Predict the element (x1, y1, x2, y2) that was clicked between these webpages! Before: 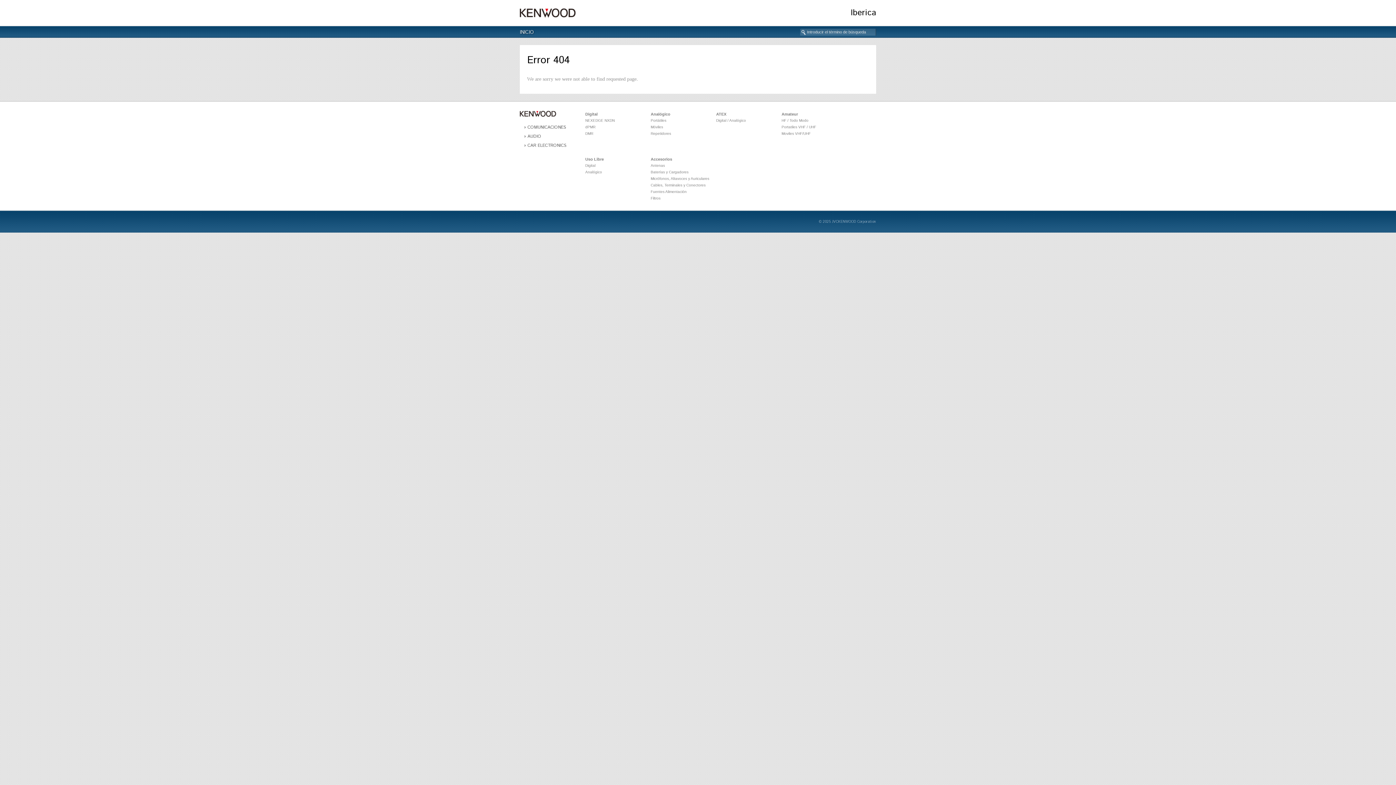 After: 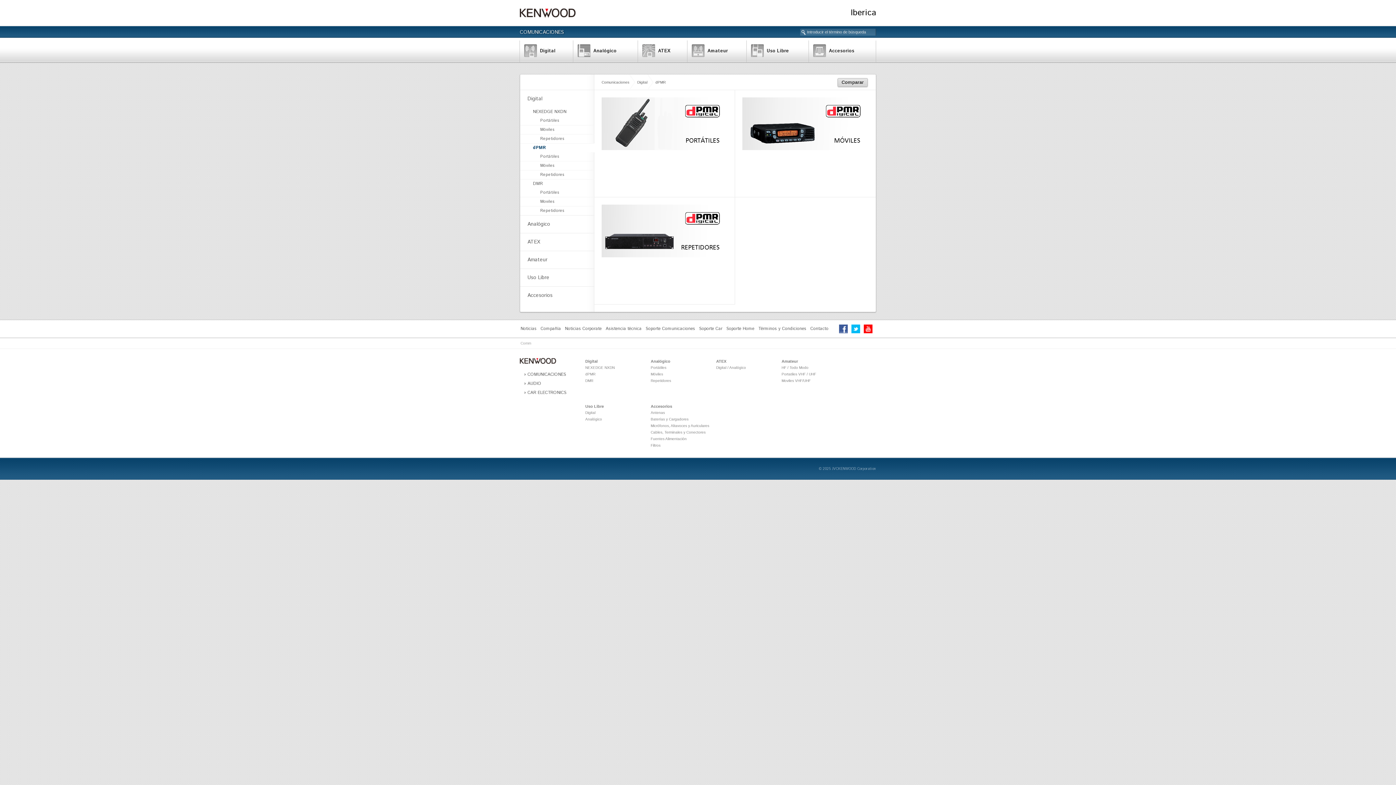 Action: label: dPMR bbox: (585, 124, 650, 130)